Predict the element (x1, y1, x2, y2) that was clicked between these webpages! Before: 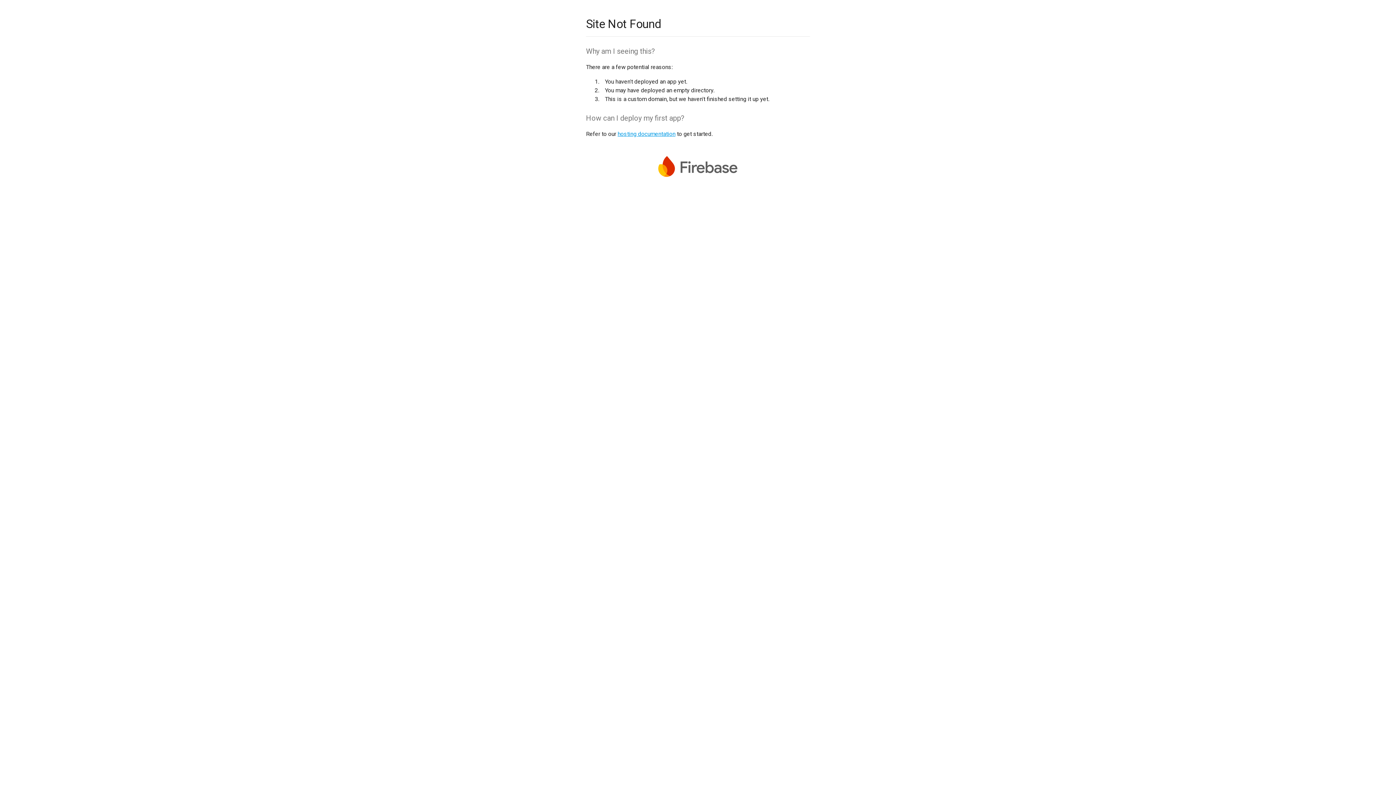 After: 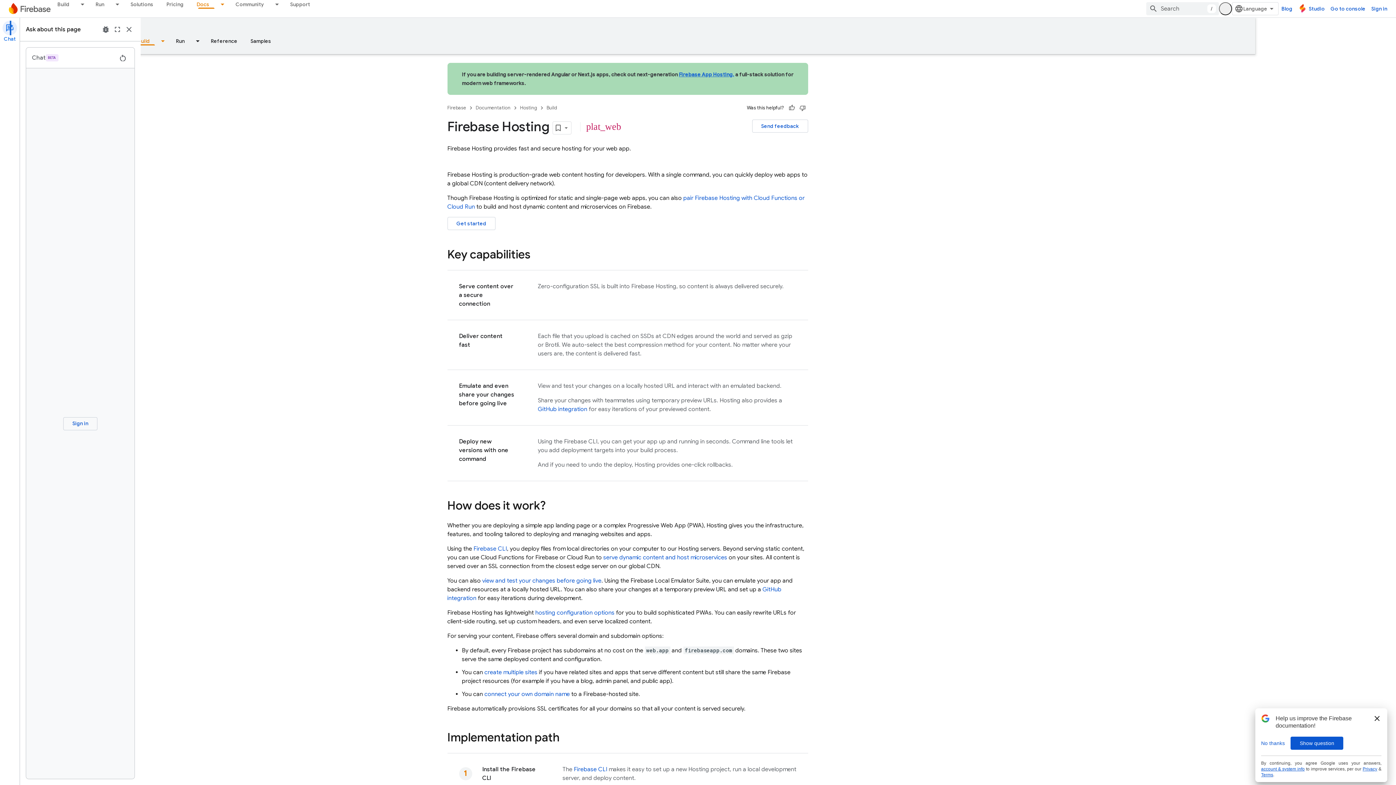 Action: bbox: (617, 130, 675, 137) label: hosting documentation